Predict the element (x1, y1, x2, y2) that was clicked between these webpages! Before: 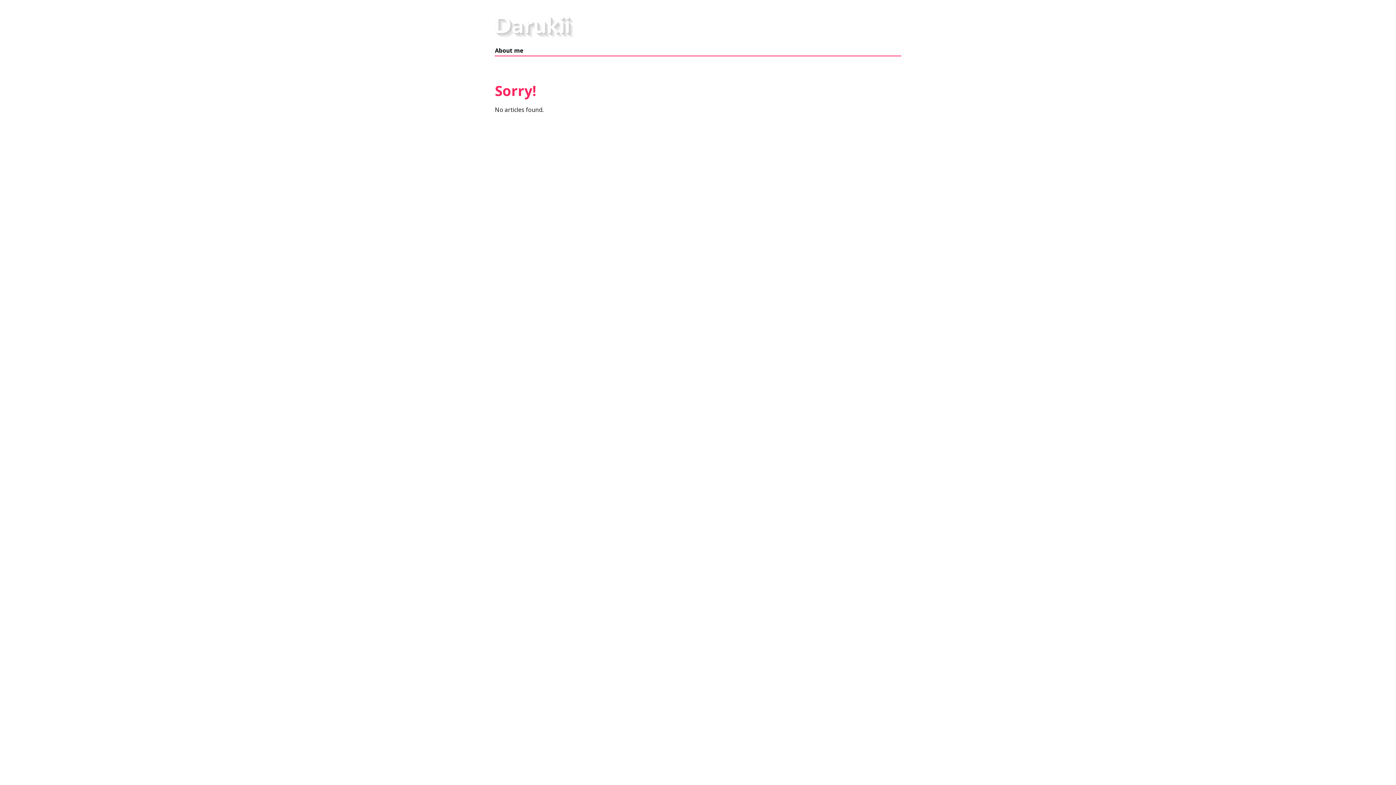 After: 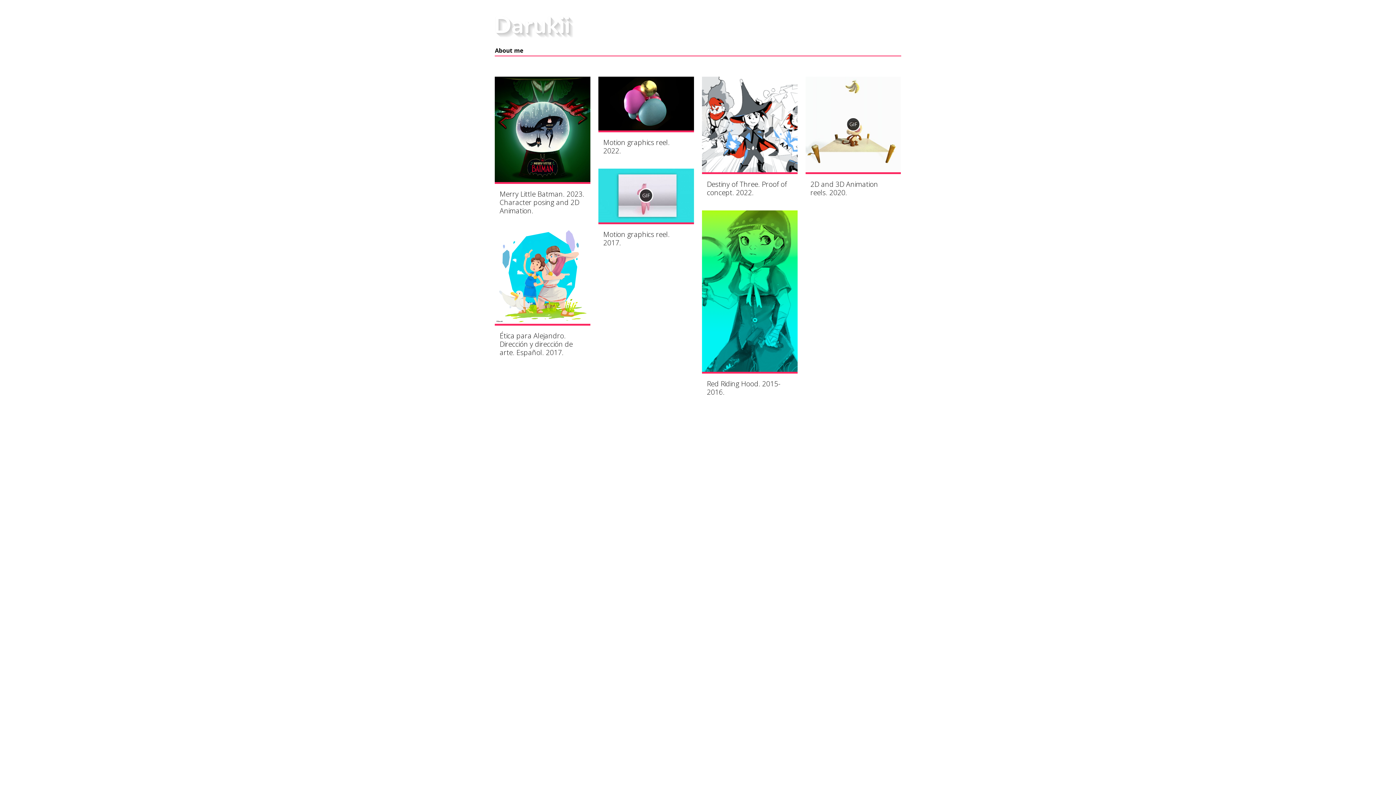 Action: bbox: (493, 9, 569, 41) label: Darukii